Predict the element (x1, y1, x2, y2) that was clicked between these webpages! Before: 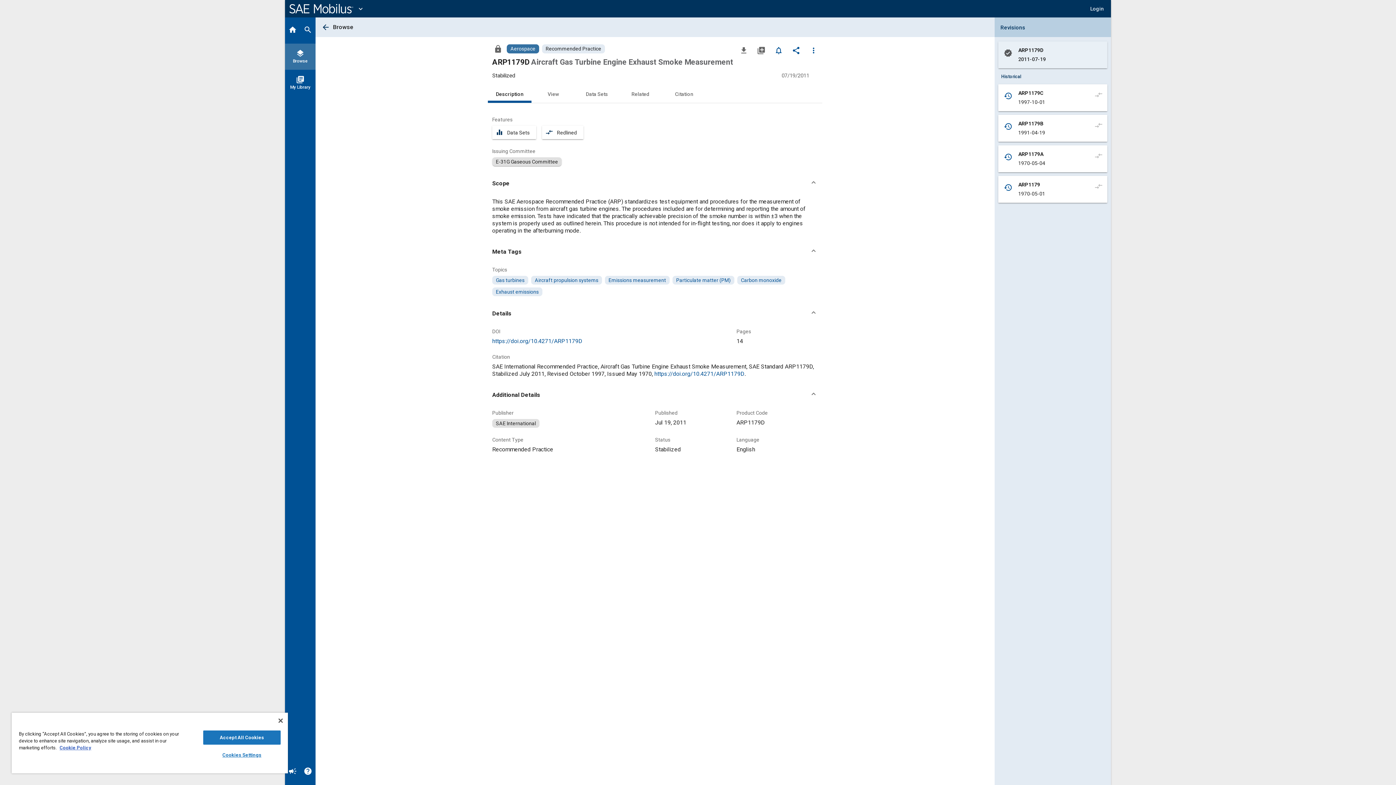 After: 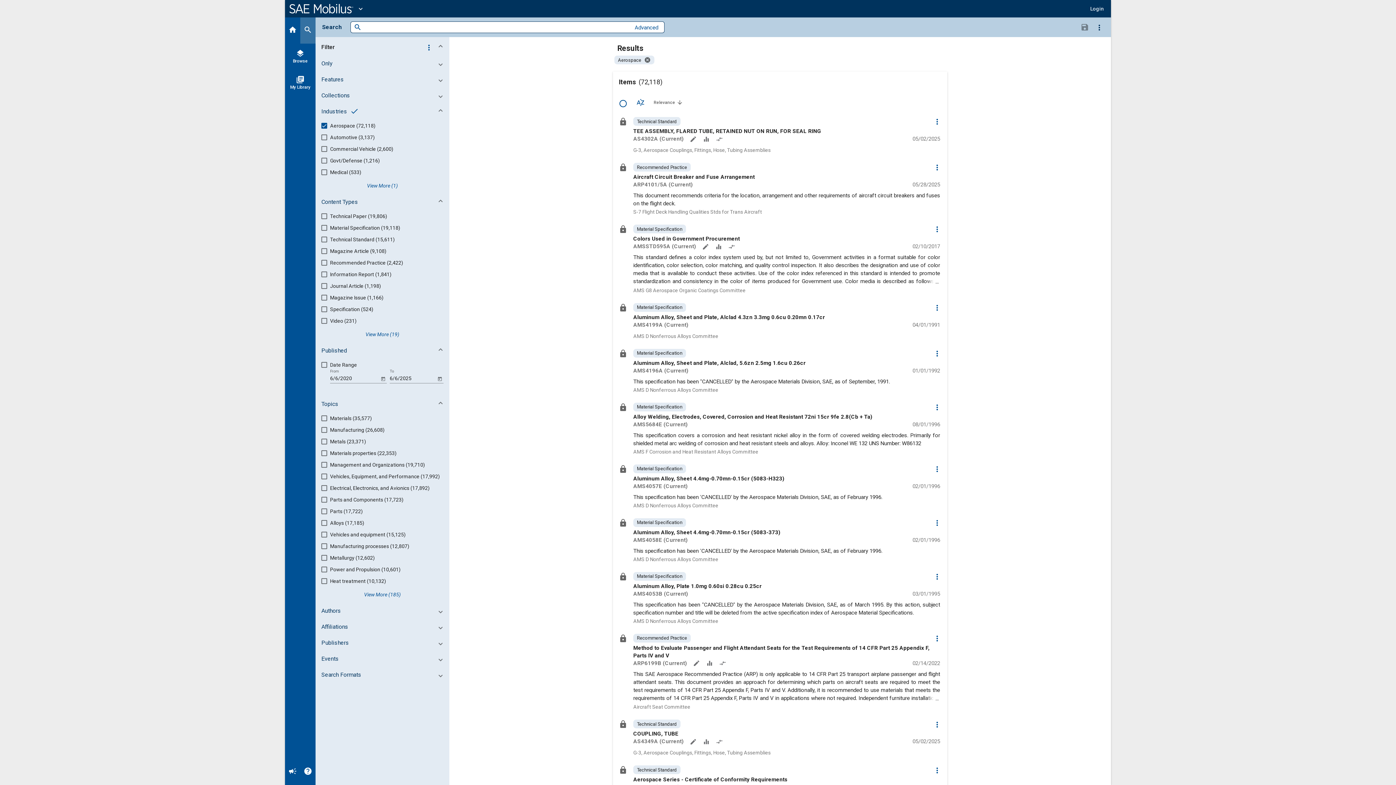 Action: bbox: (398, 44, 430, 53) label: Browse Aerospace Content